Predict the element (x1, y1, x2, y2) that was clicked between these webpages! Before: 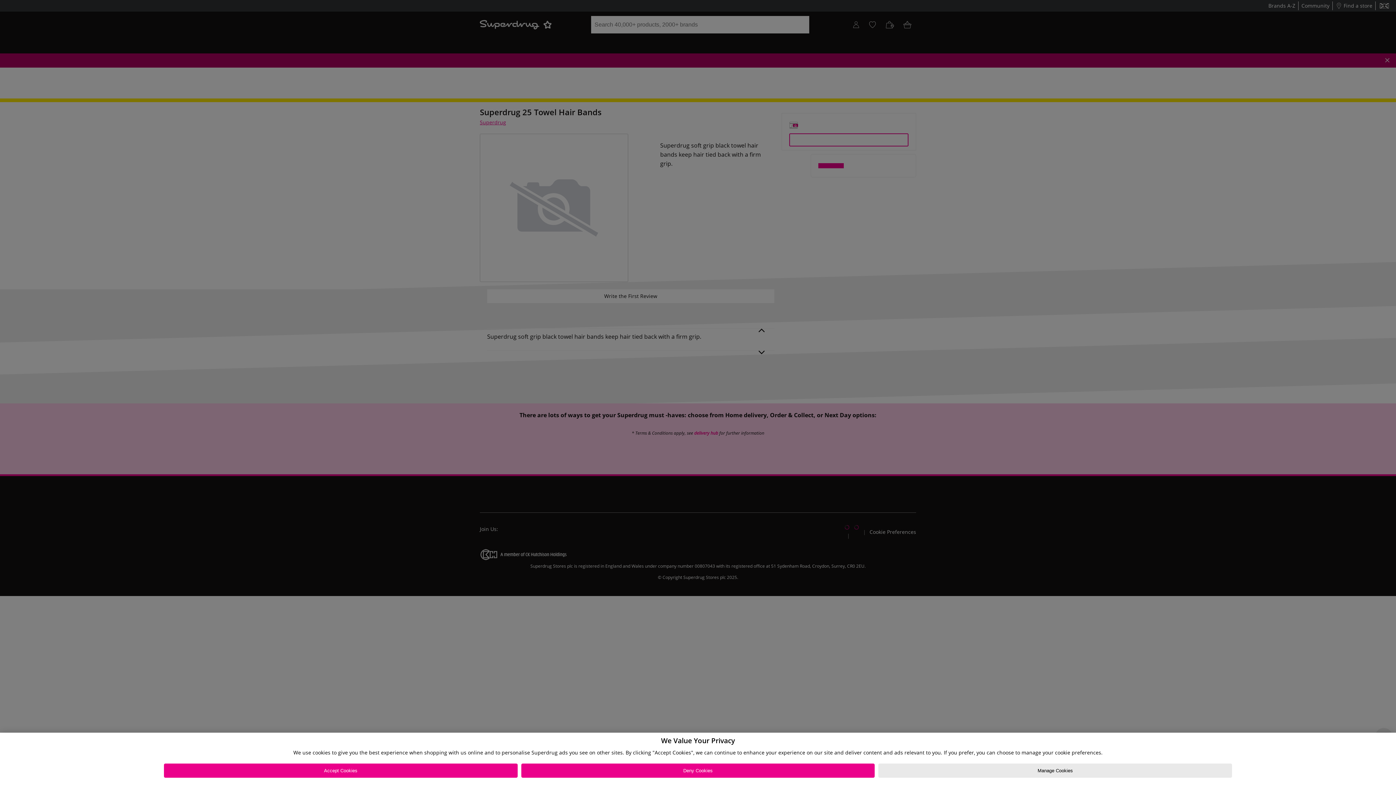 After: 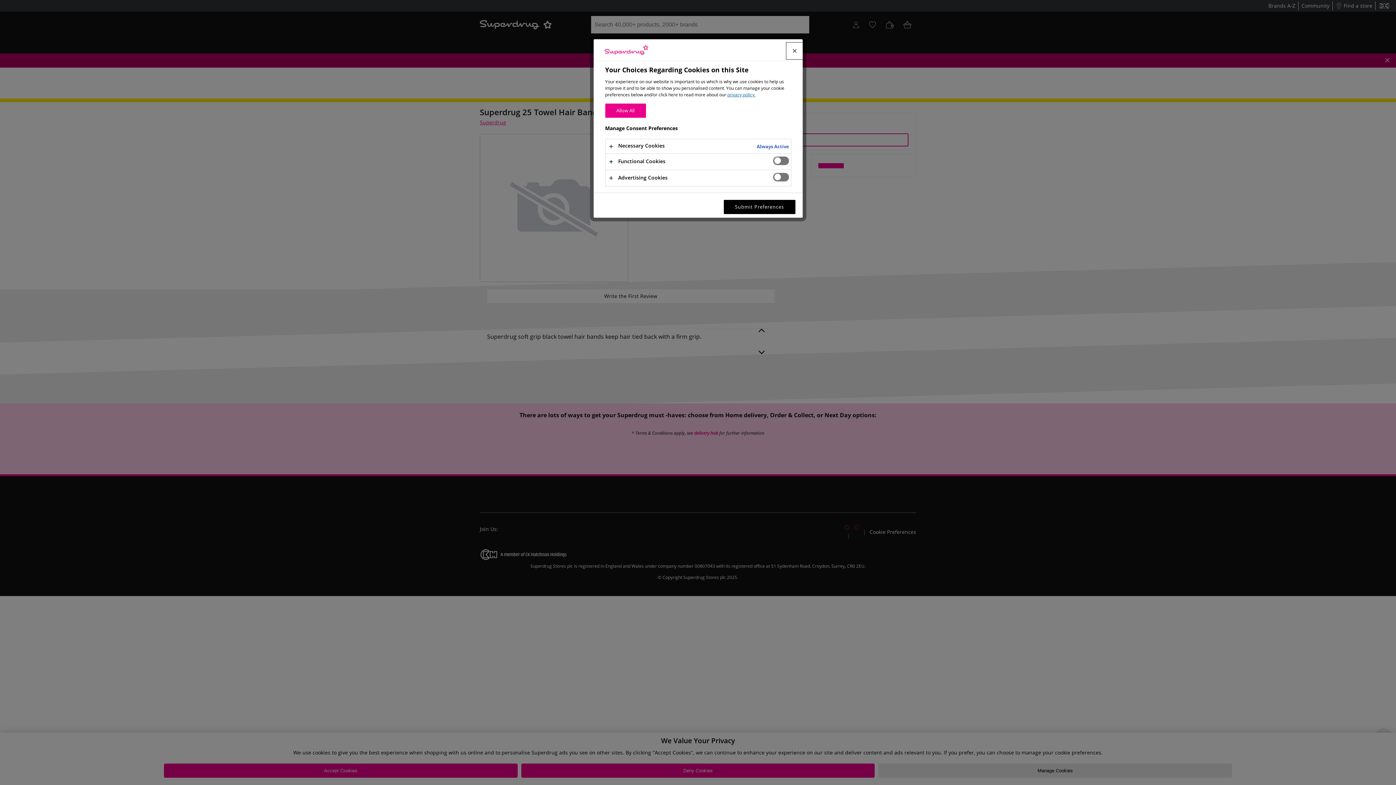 Action: bbox: (878, 764, 1232, 778) label: Manage Cookies